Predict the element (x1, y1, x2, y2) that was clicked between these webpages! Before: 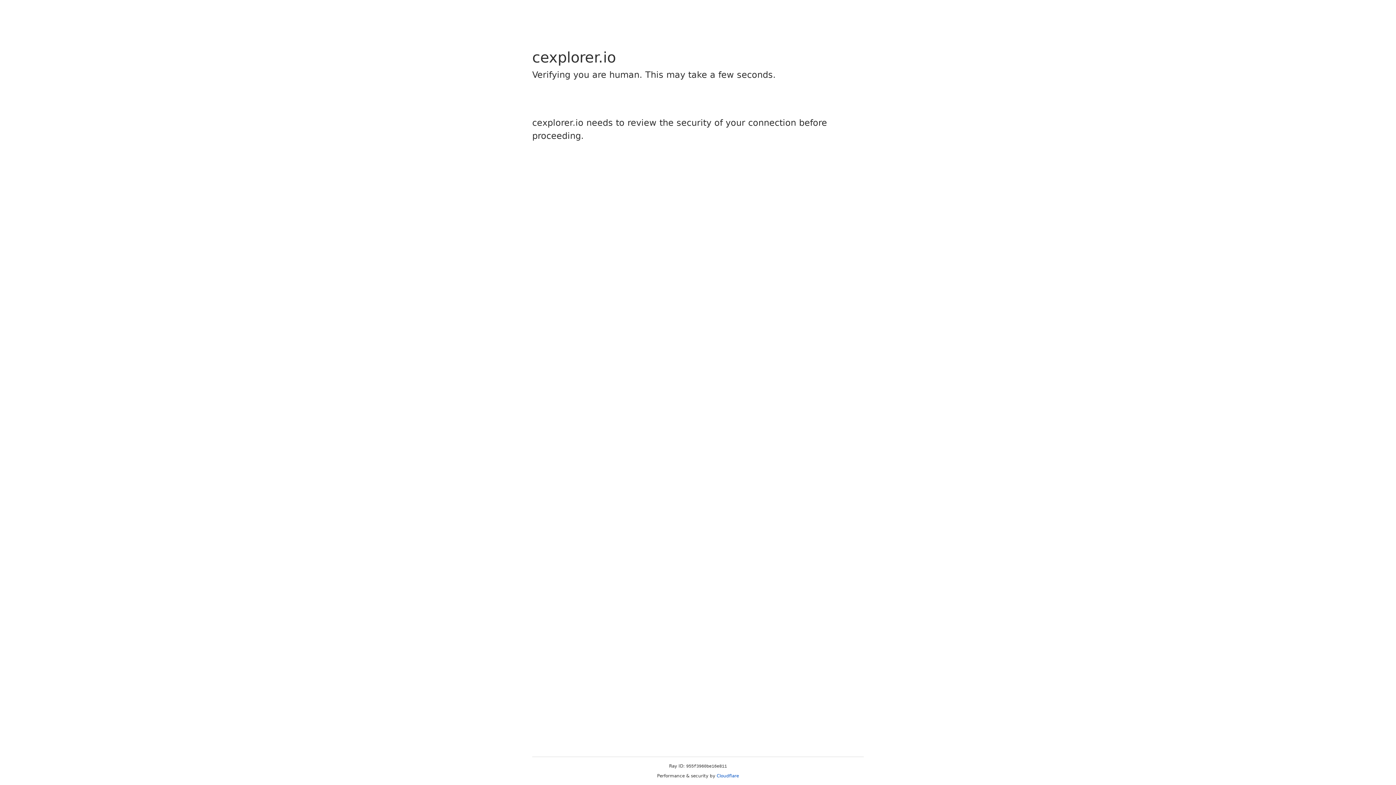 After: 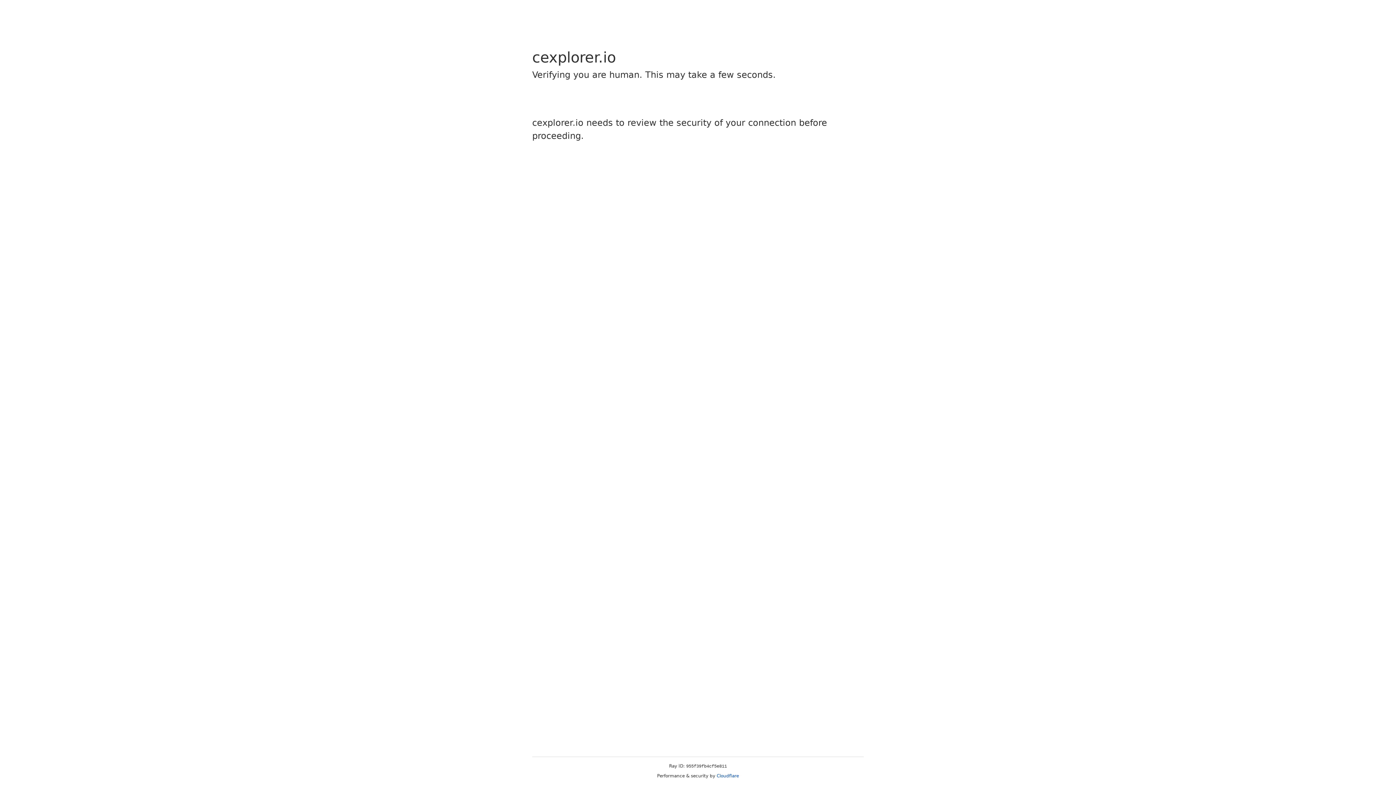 Action: bbox: (716, 773, 739, 778) label: Cloudflare